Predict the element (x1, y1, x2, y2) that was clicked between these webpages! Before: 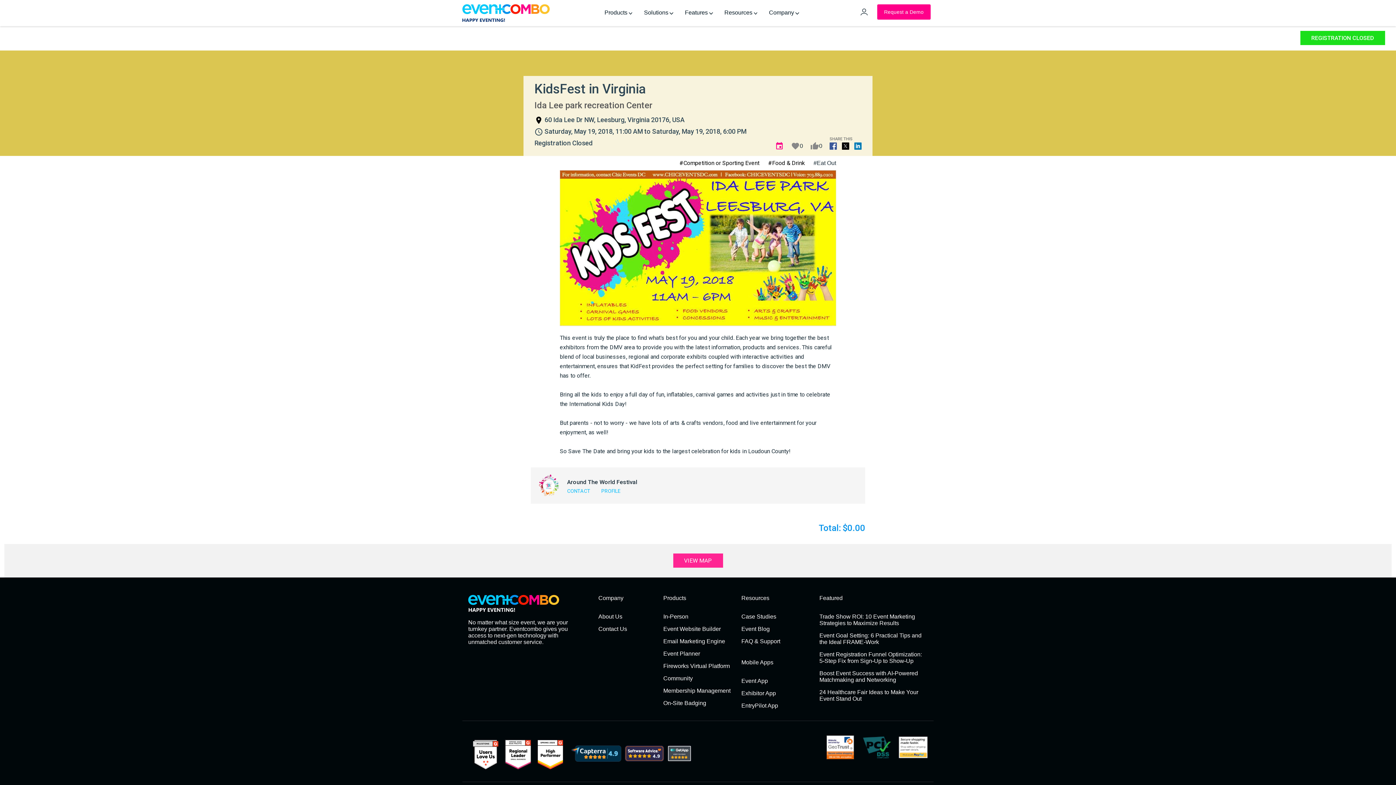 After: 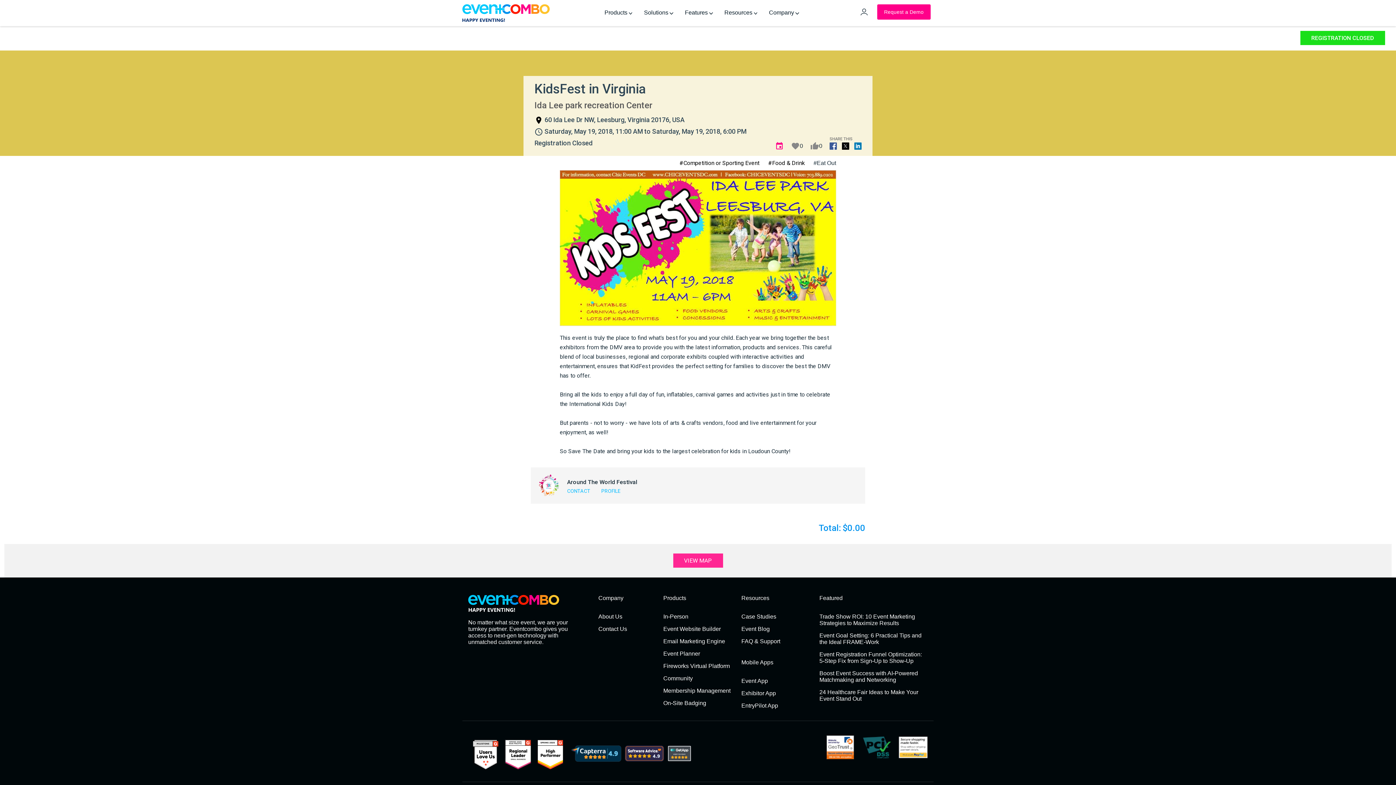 Action: bbox: (842, 142, 853, 150)